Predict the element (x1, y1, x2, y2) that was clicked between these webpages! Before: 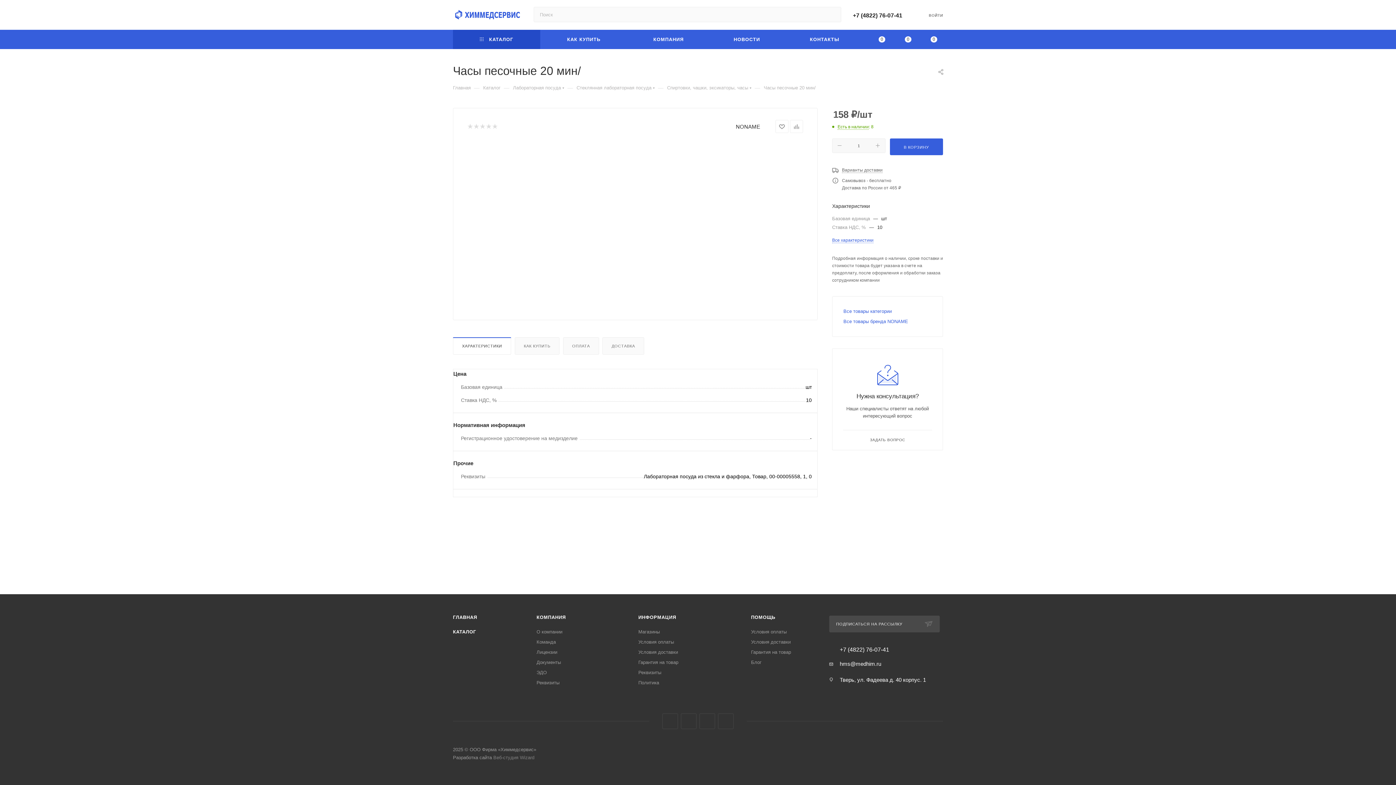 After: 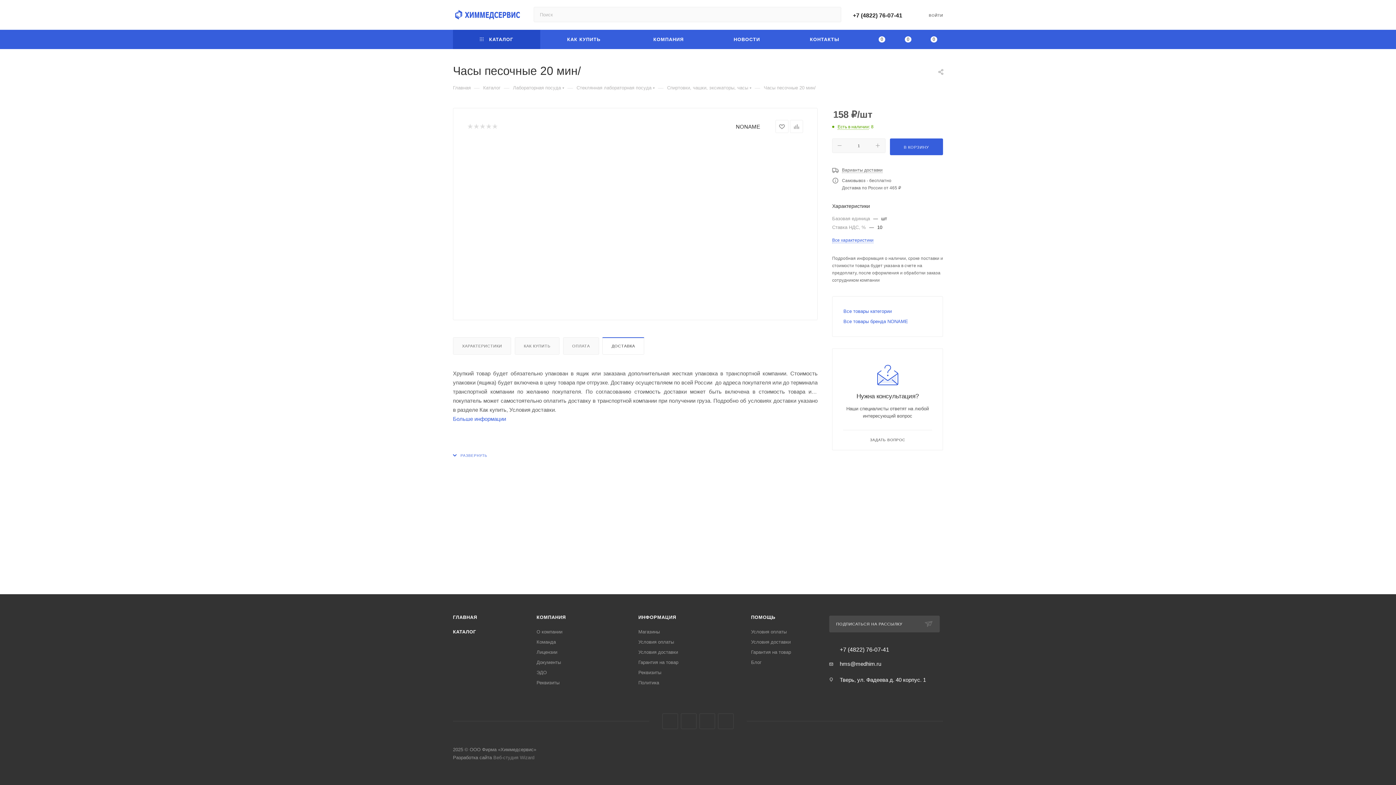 Action: label: ДОСТАВКА bbox: (603, 337, 643, 354)